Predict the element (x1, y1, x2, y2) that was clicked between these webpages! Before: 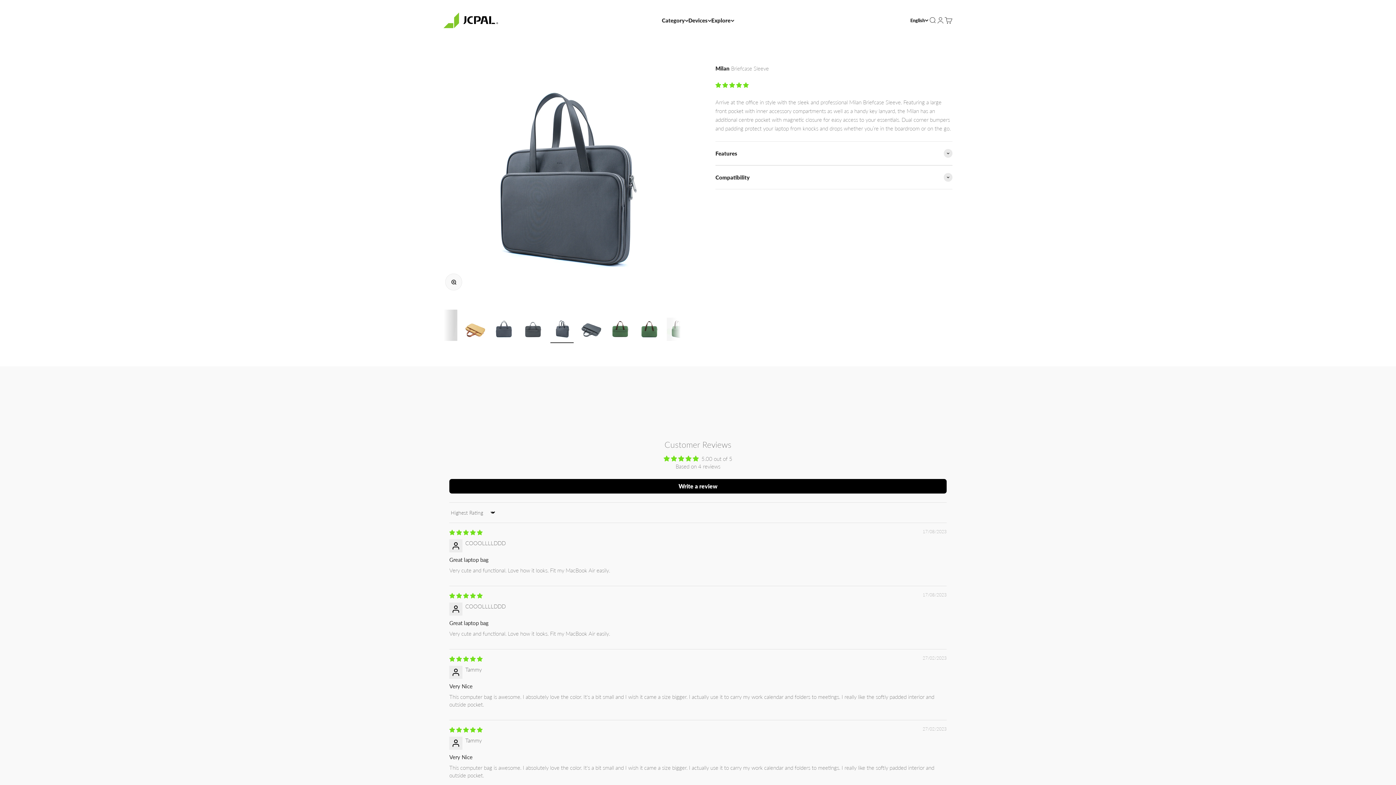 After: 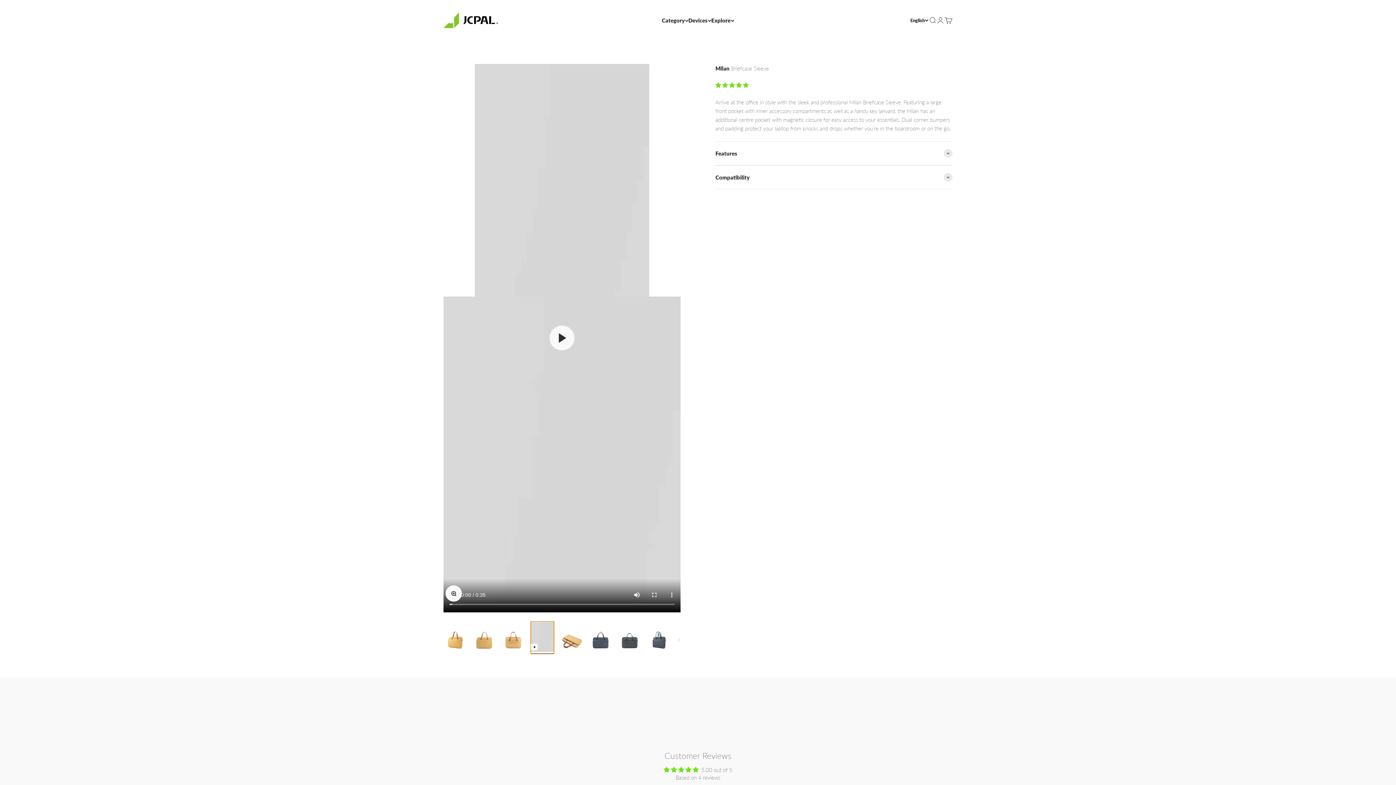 Action: label: Go to item 4 bbox: (434, 309, 457, 343)